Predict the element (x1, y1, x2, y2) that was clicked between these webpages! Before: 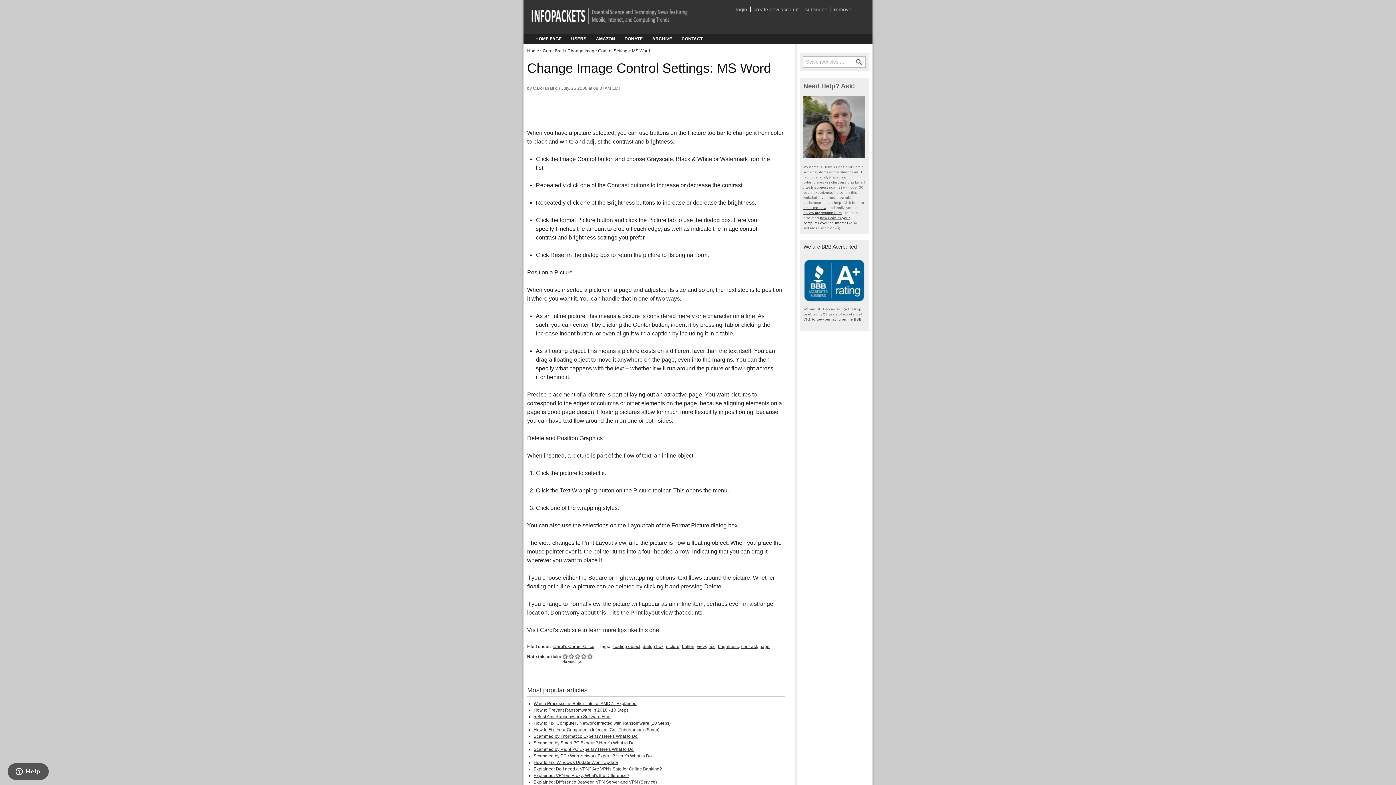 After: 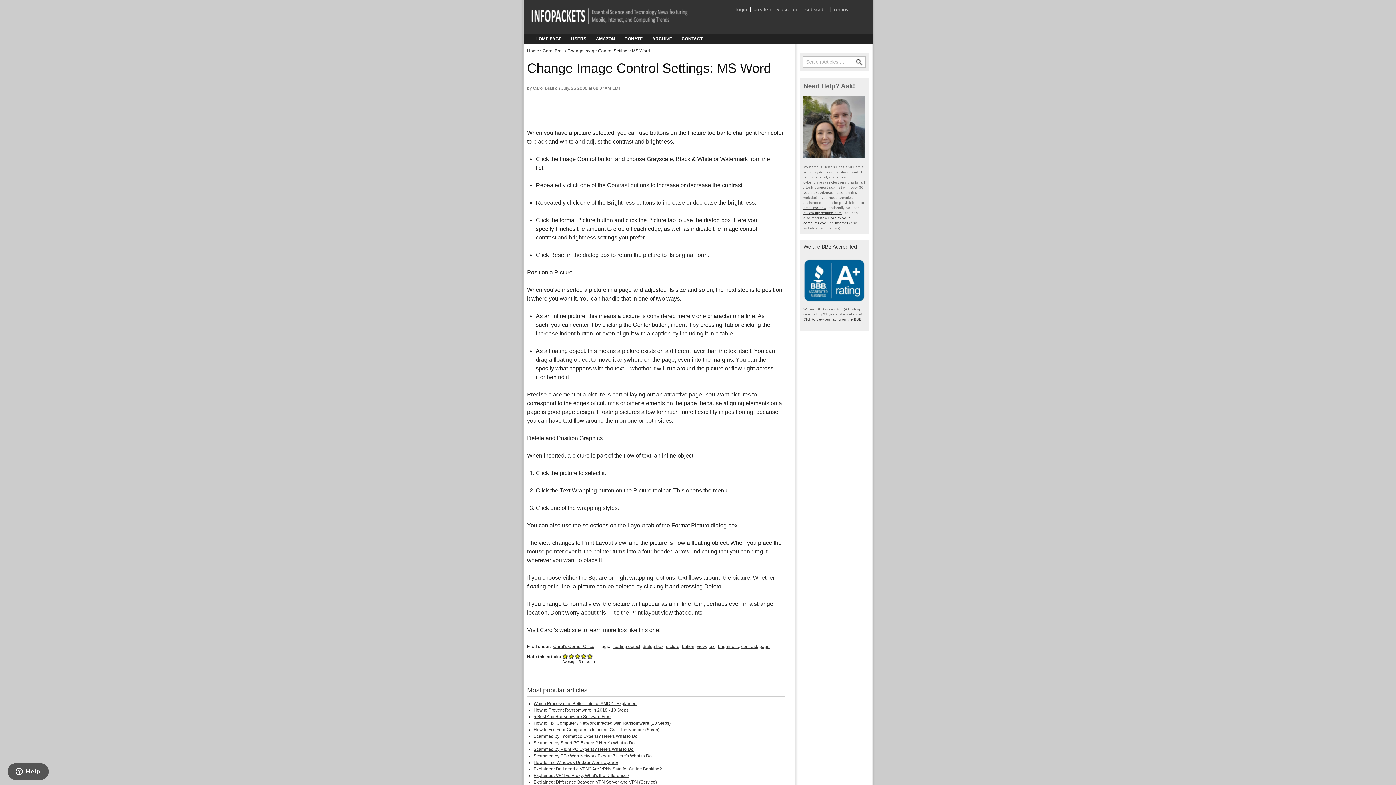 Action: label: Give Change Image Control Settings: MS Word 5/5 bbox: (587, 653, 593, 659)